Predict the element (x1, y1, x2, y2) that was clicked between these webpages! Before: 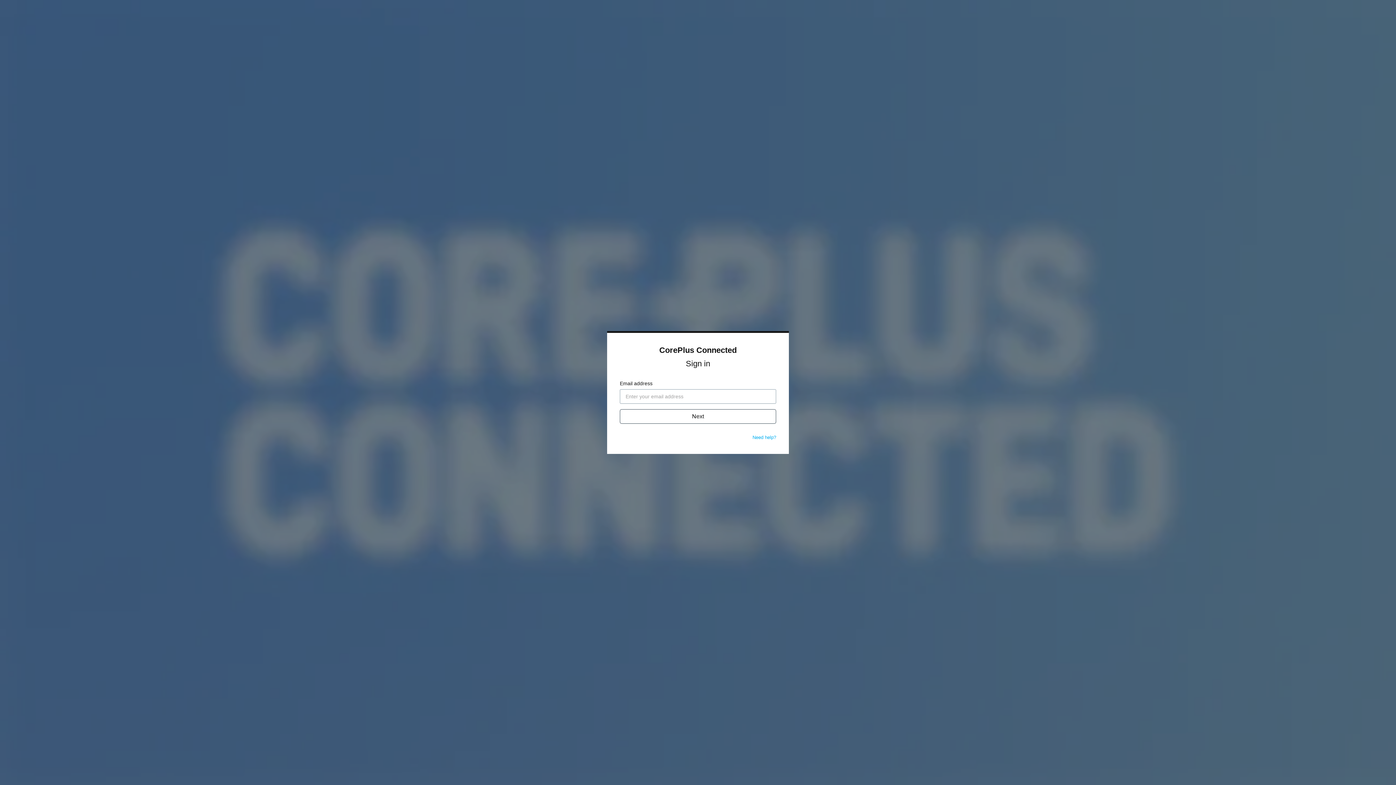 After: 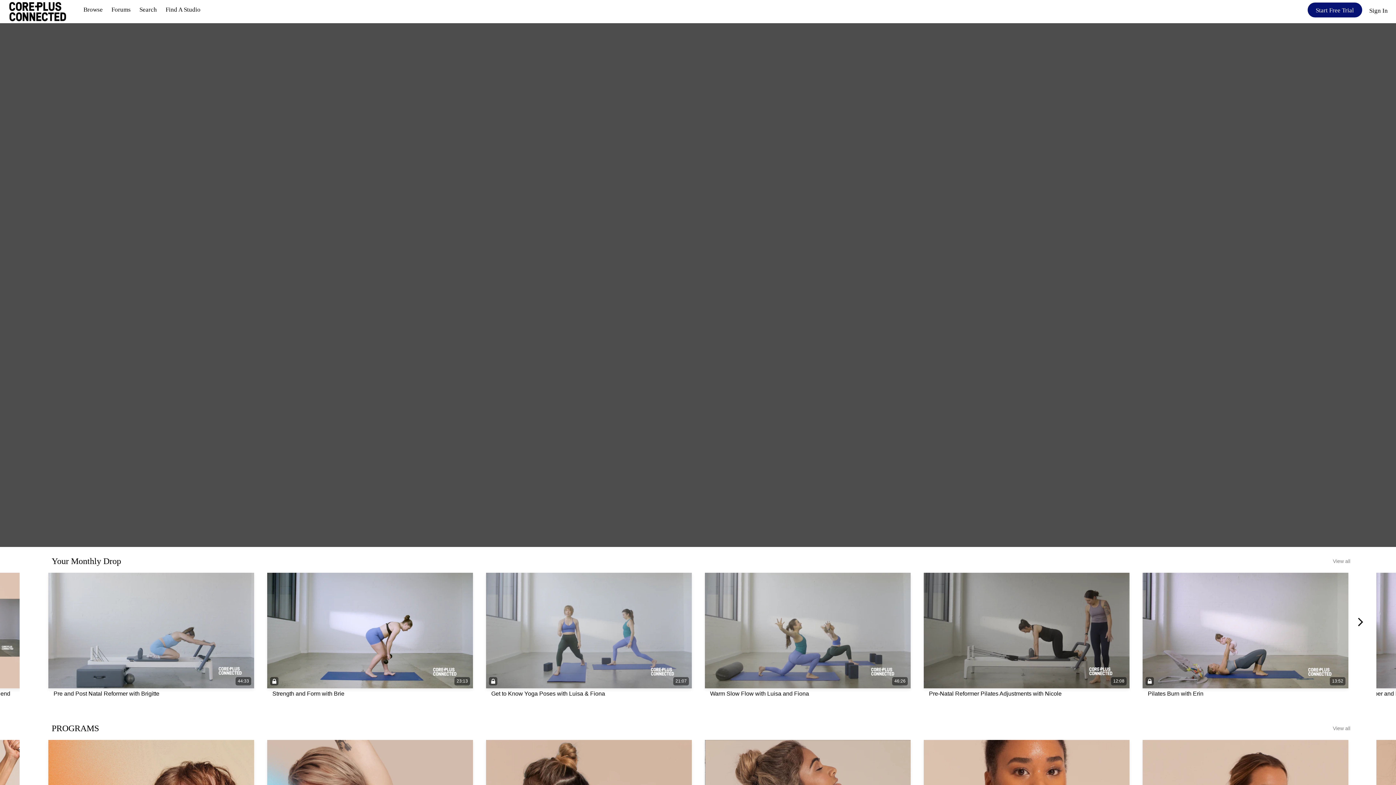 Action: label: CorePlus Connected bbox: (659, 345, 736, 354)